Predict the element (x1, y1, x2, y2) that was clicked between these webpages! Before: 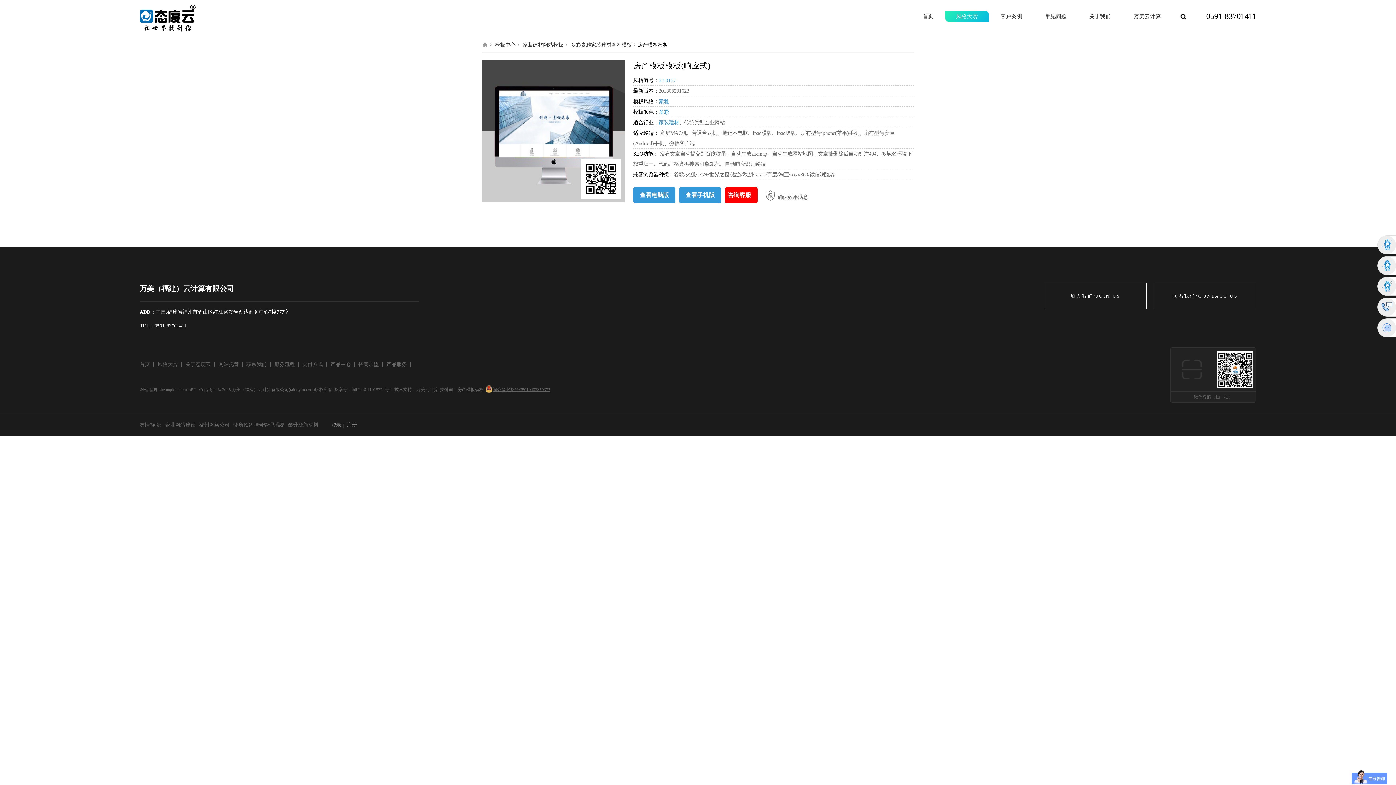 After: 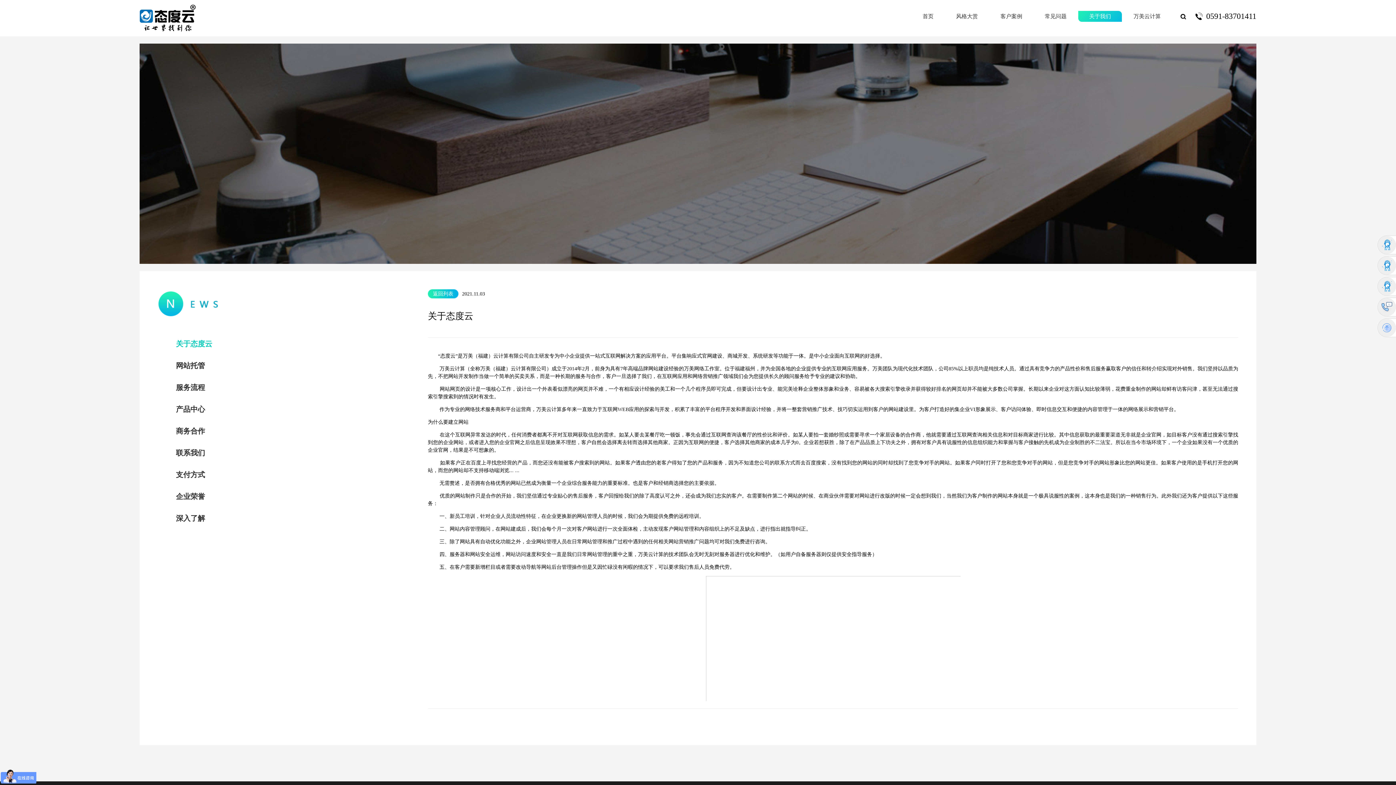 Action: label: 关于我们 bbox: (1078, 10, 1122, 21)